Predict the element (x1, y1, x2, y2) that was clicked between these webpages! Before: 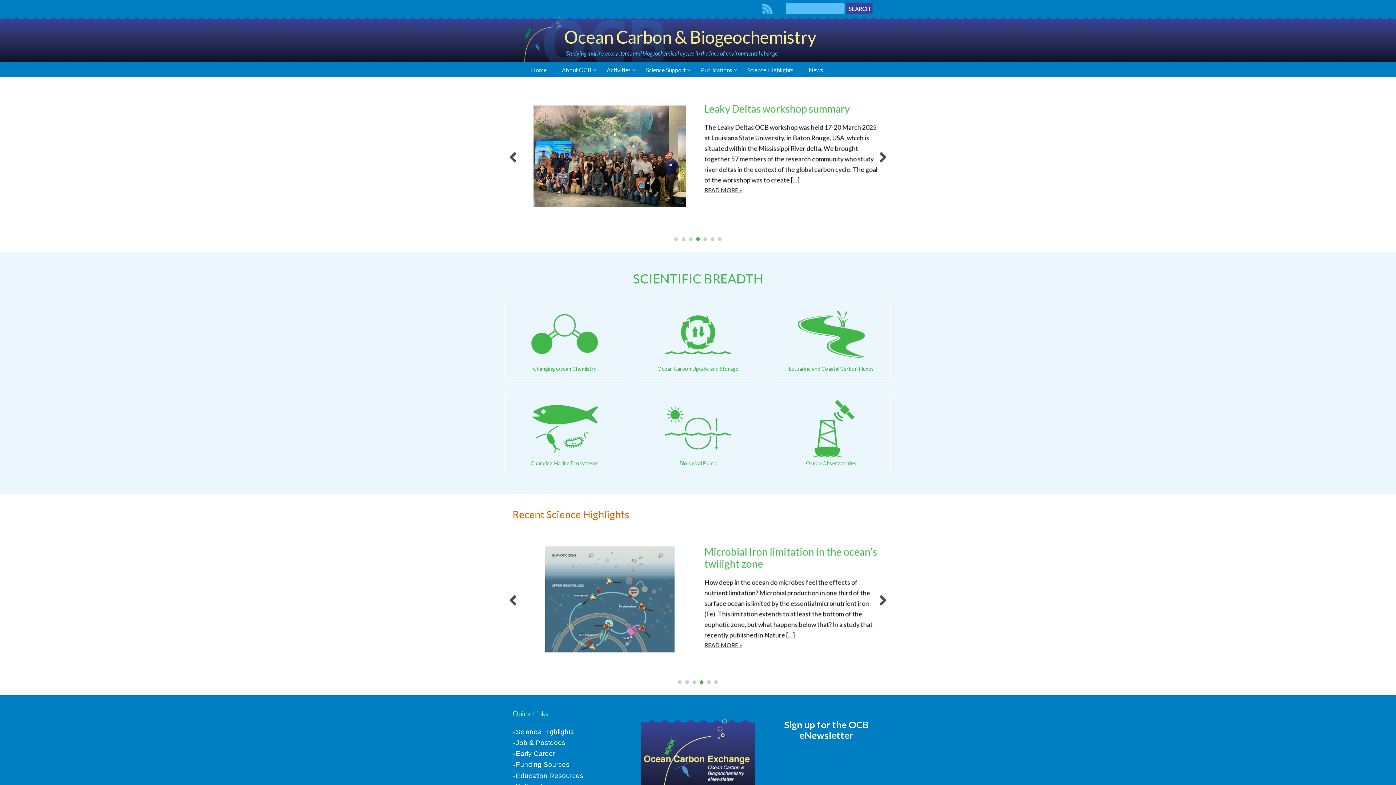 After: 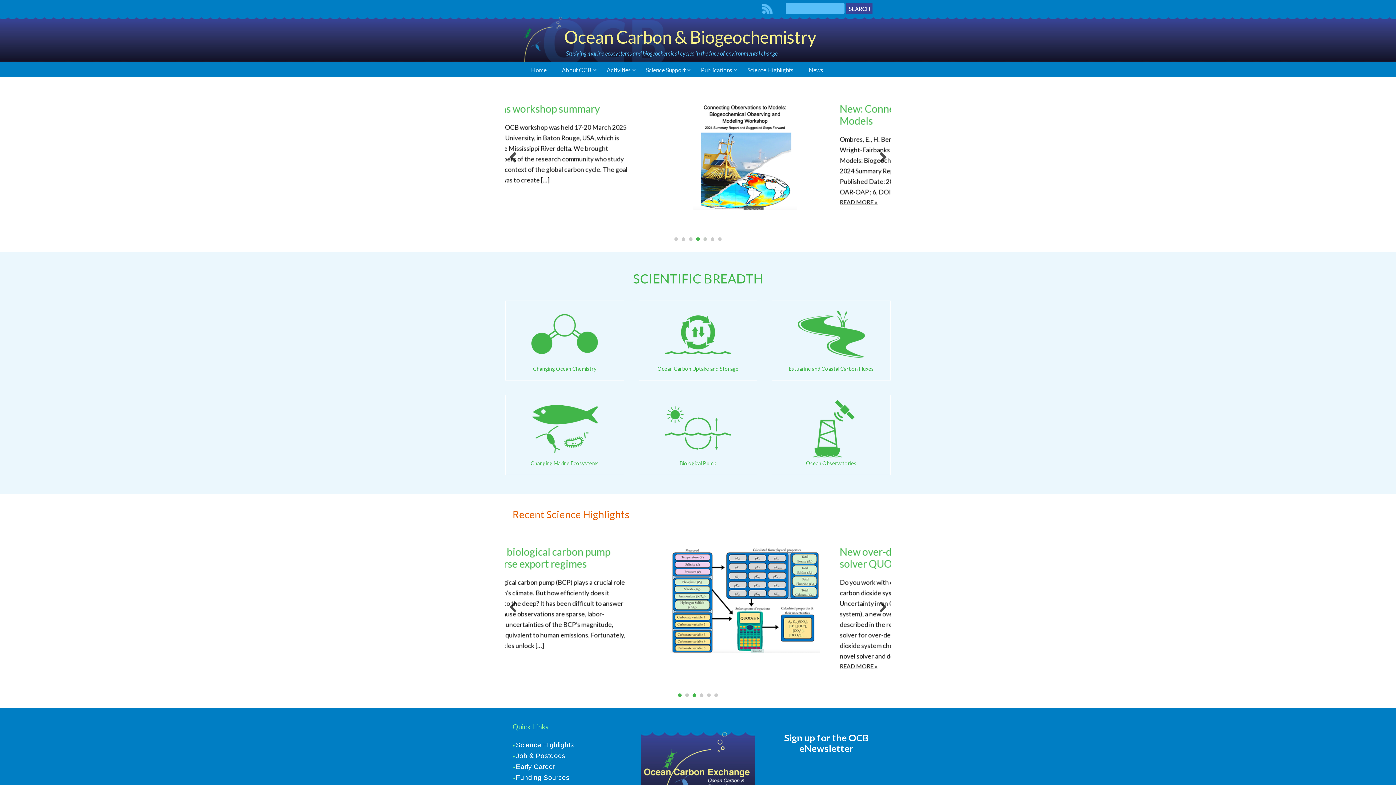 Action: label: 3 bbox: (692, 686, 696, 689)